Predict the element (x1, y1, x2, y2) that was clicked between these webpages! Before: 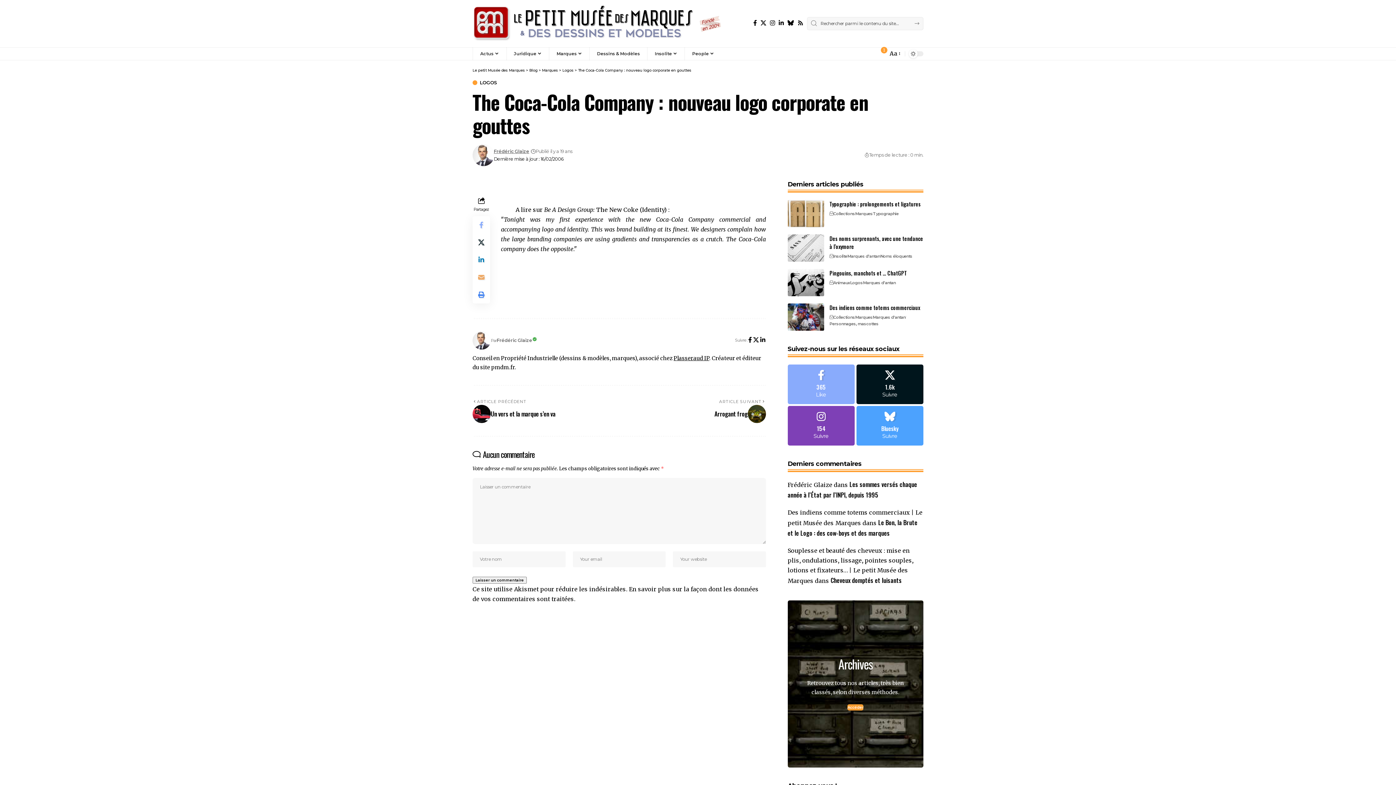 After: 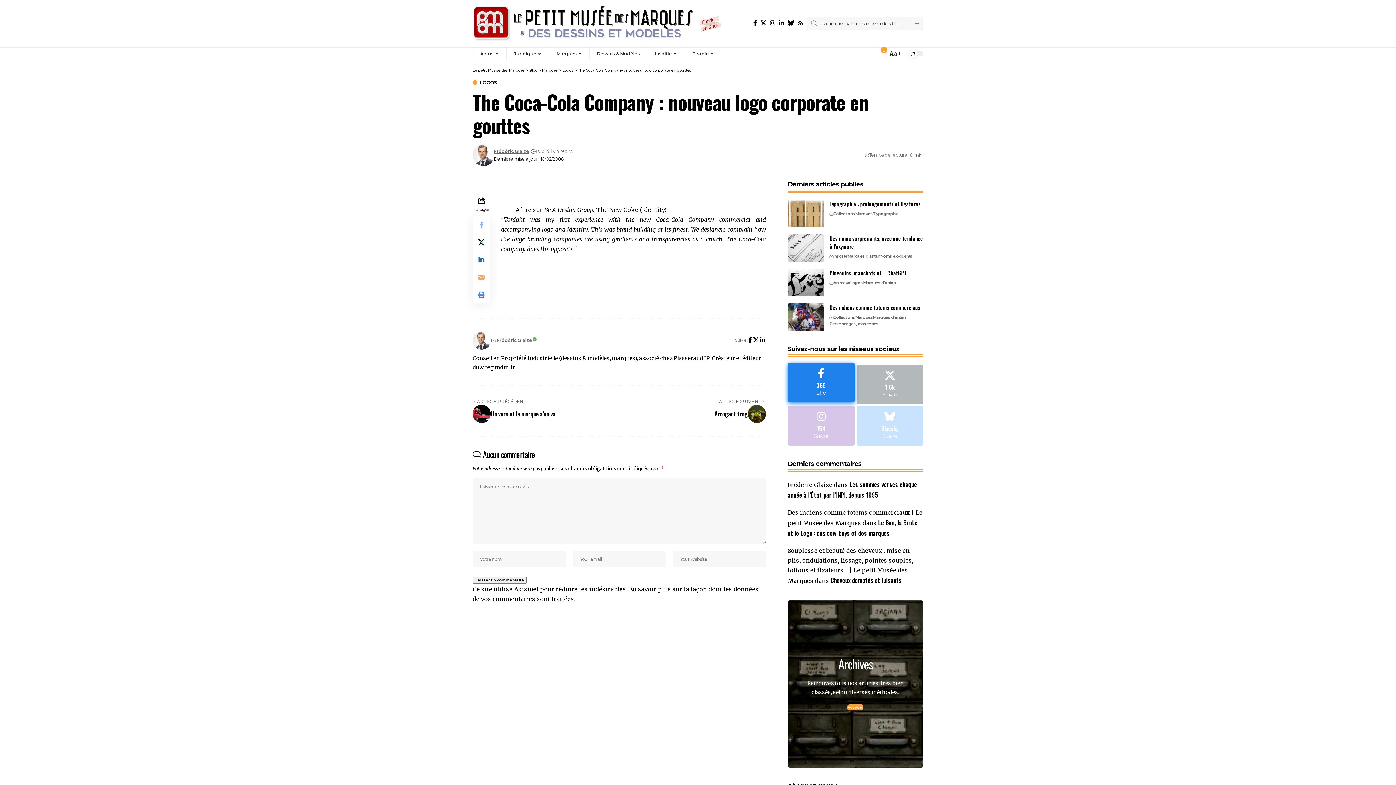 Action: bbox: (787, 364, 854, 404) label: Facebook